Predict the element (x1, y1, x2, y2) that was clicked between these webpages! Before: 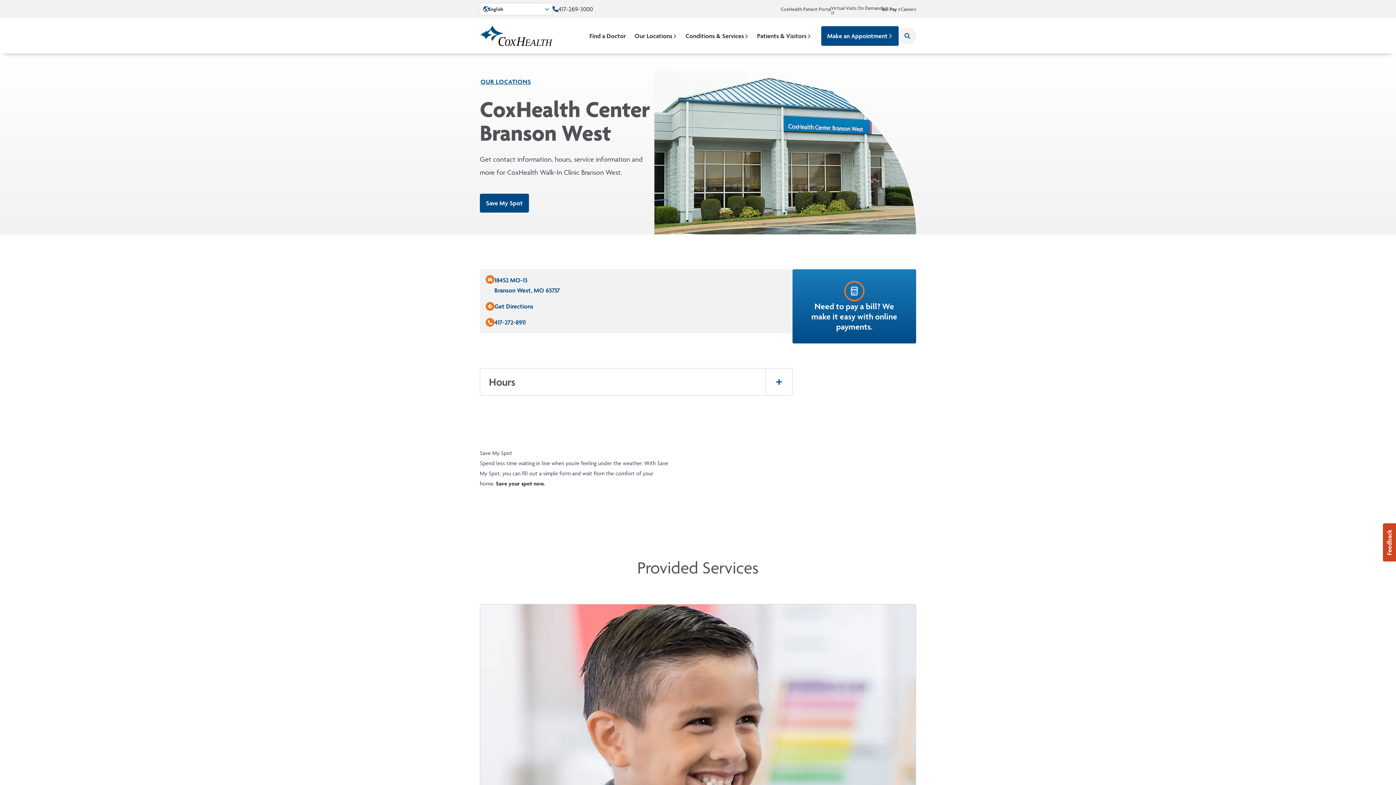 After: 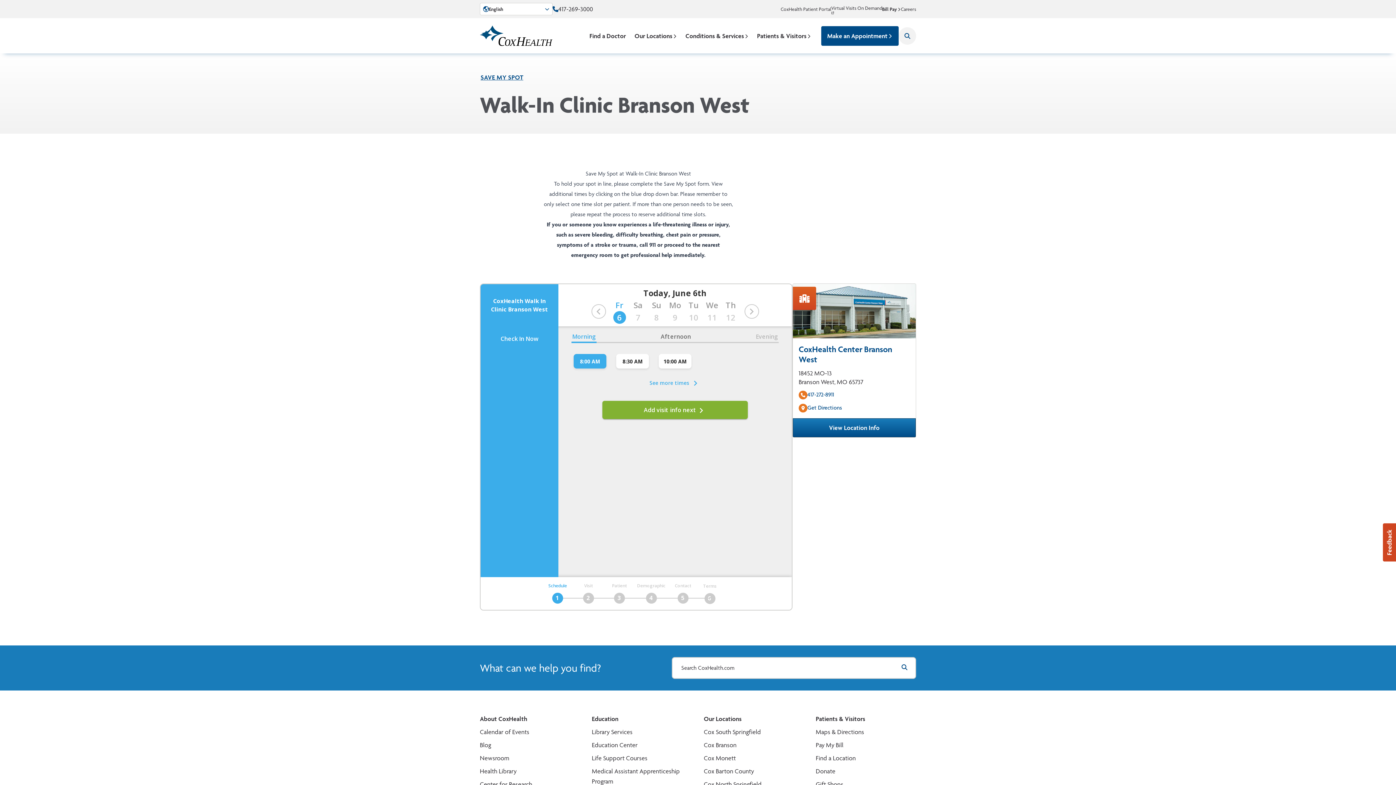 Action: bbox: (480, 193, 529, 212) label: Save My Spot